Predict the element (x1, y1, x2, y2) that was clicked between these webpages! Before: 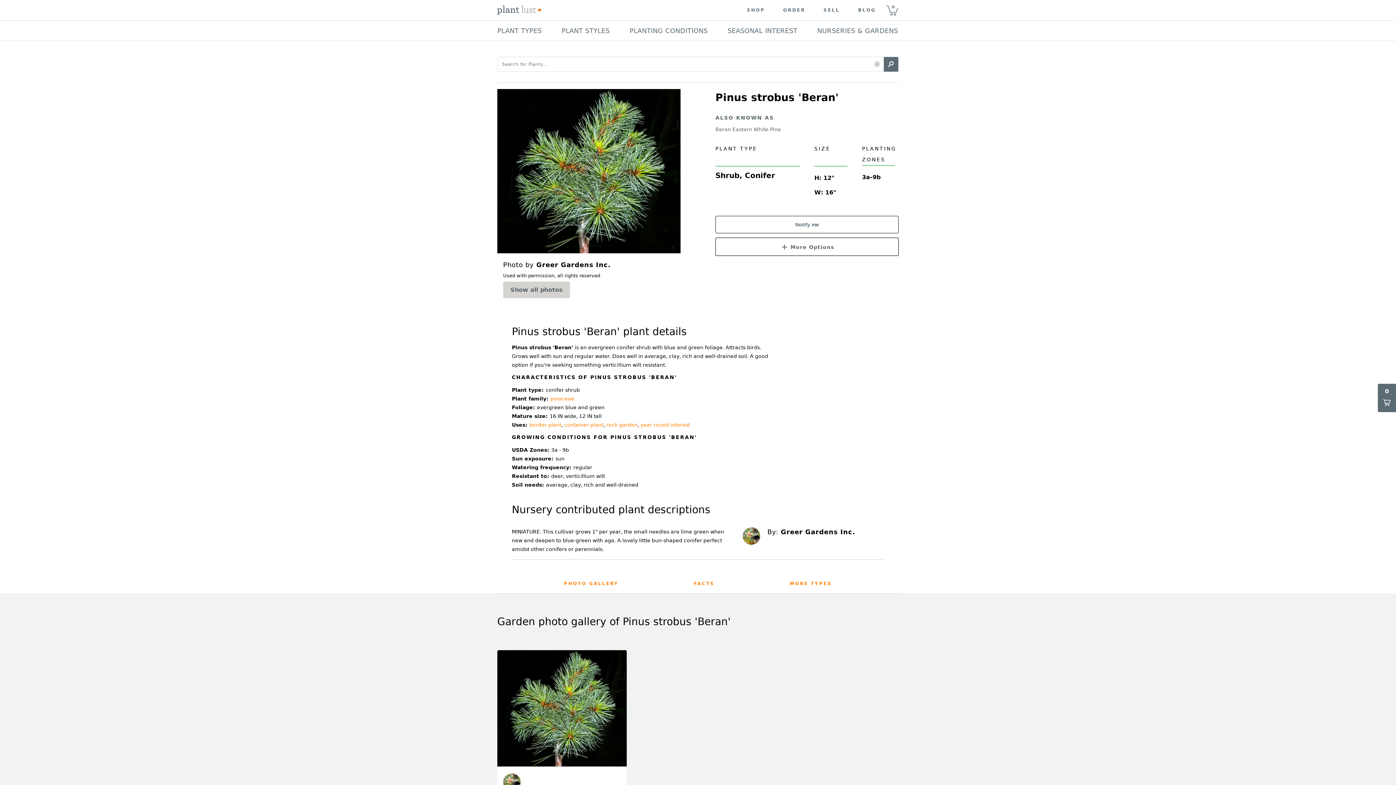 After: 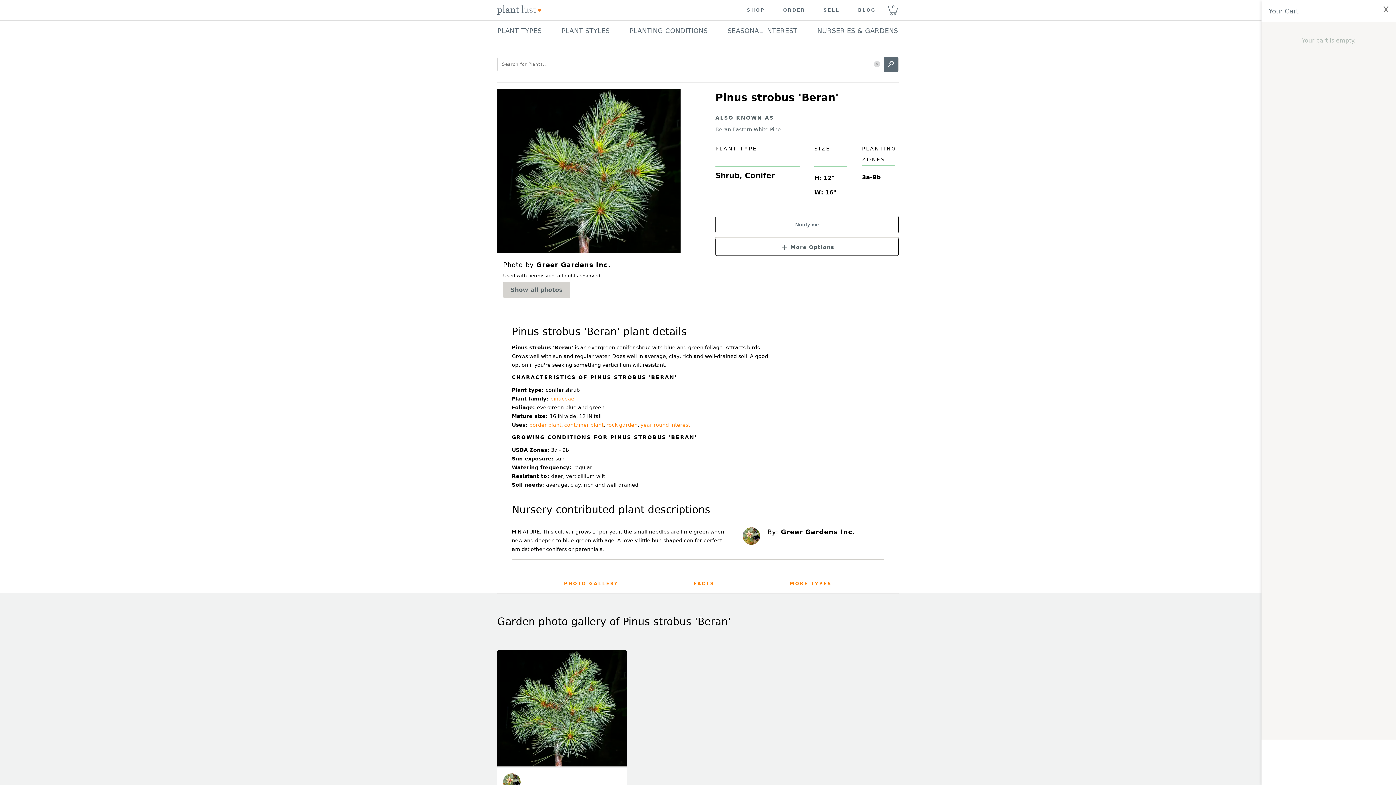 Action: bbox: (1378, 384, 1396, 412) label: 0